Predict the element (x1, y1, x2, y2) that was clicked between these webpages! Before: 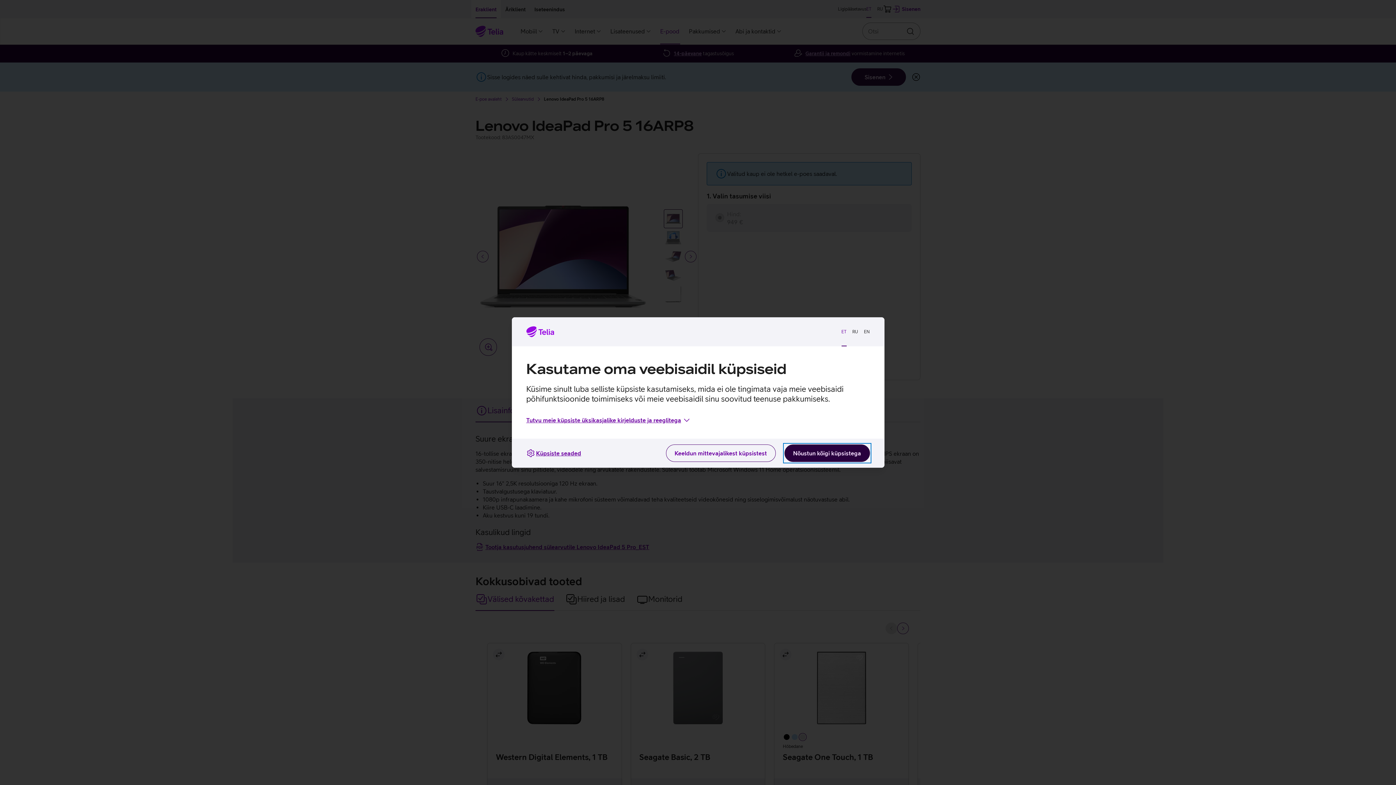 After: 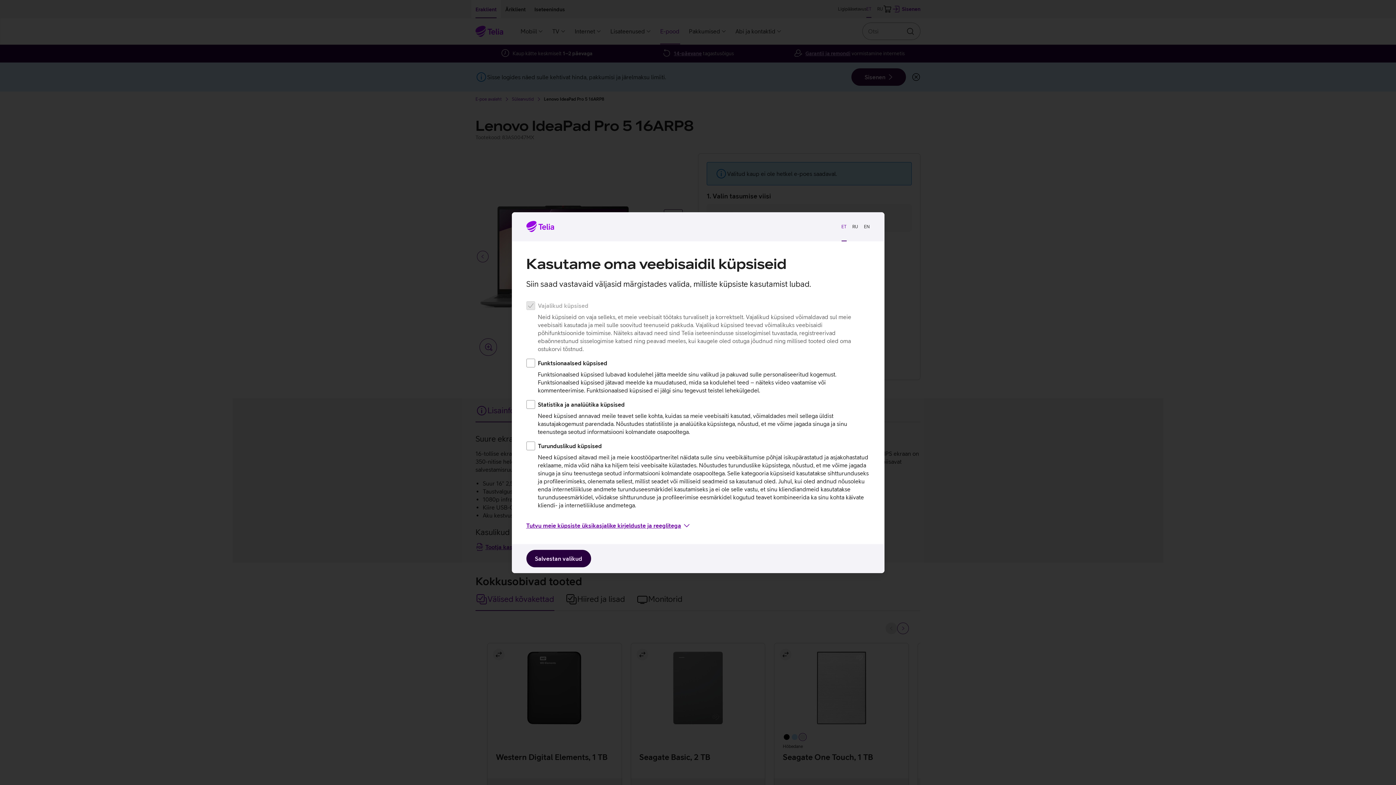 Action: label: Küpsiste seaded bbox: (526, 449, 581, 457)